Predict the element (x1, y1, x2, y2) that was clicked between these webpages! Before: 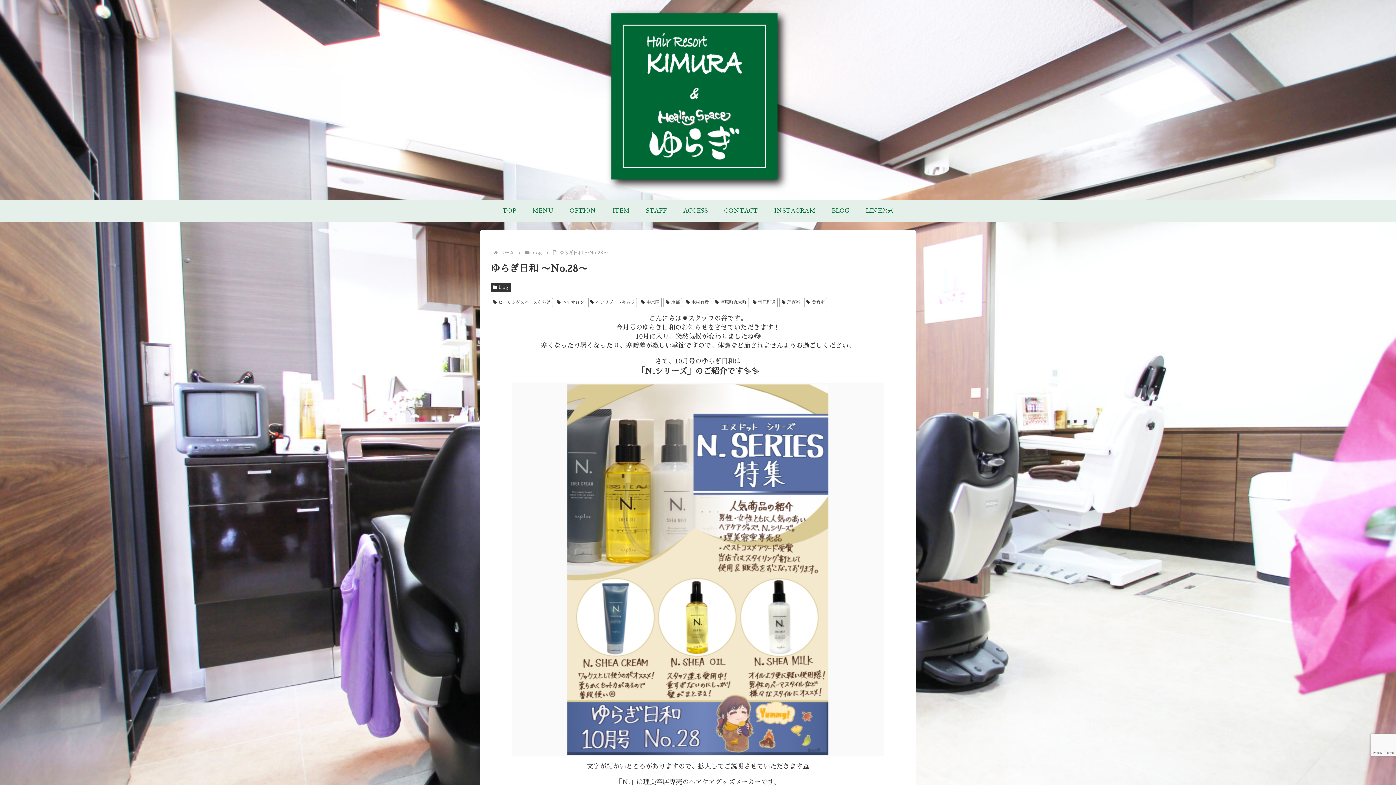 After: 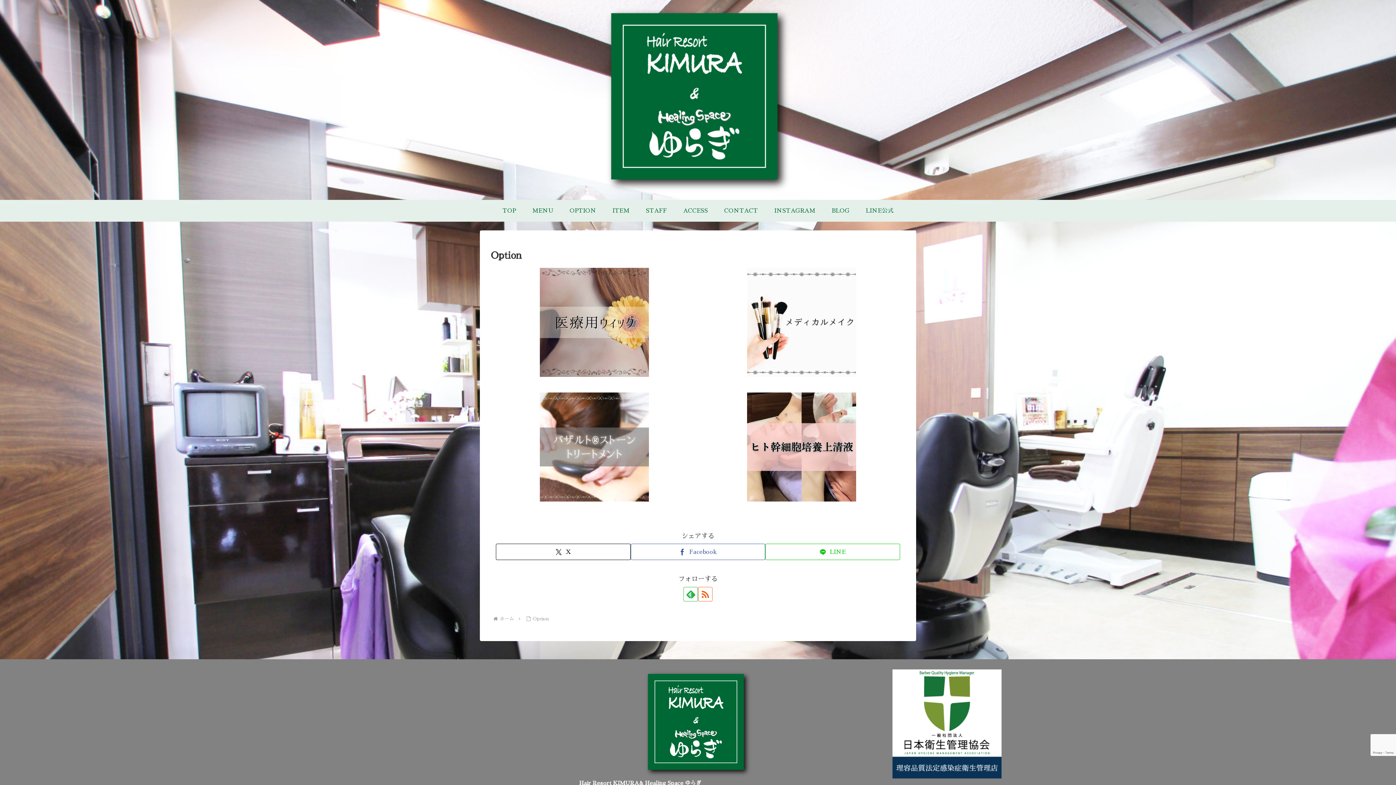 Action: label: OPTION bbox: (561, 200, 604, 221)